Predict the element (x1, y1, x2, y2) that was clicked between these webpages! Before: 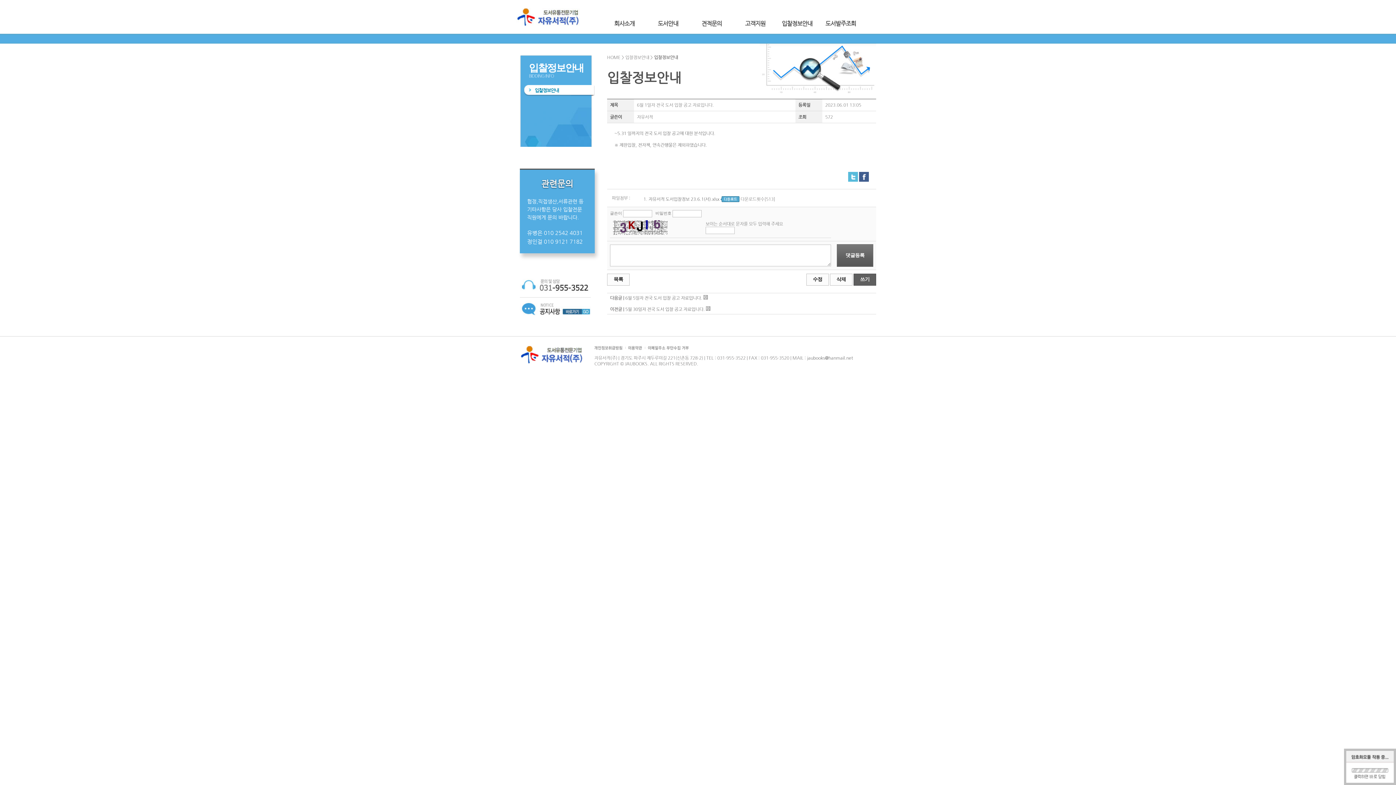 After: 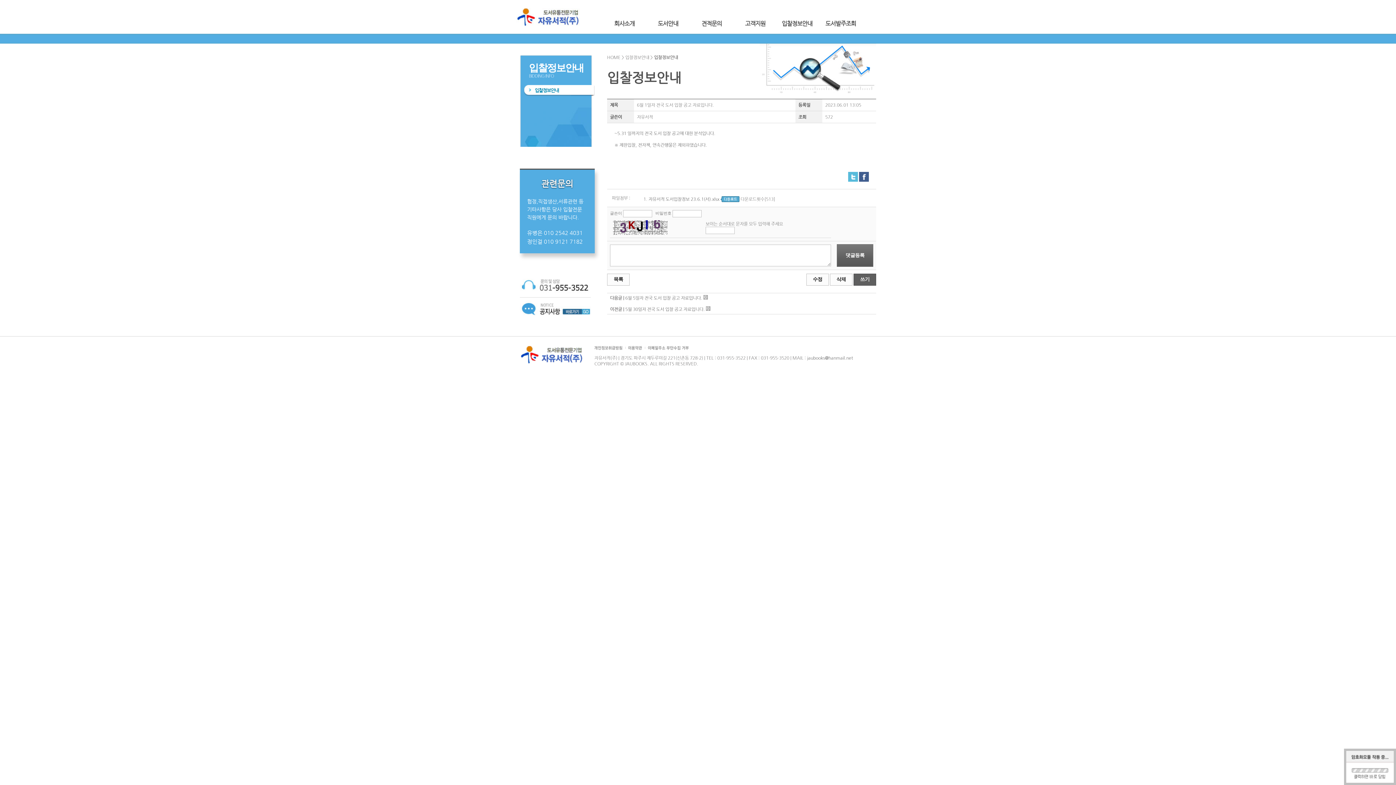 Action: bbox: (848, 172, 858, 177)